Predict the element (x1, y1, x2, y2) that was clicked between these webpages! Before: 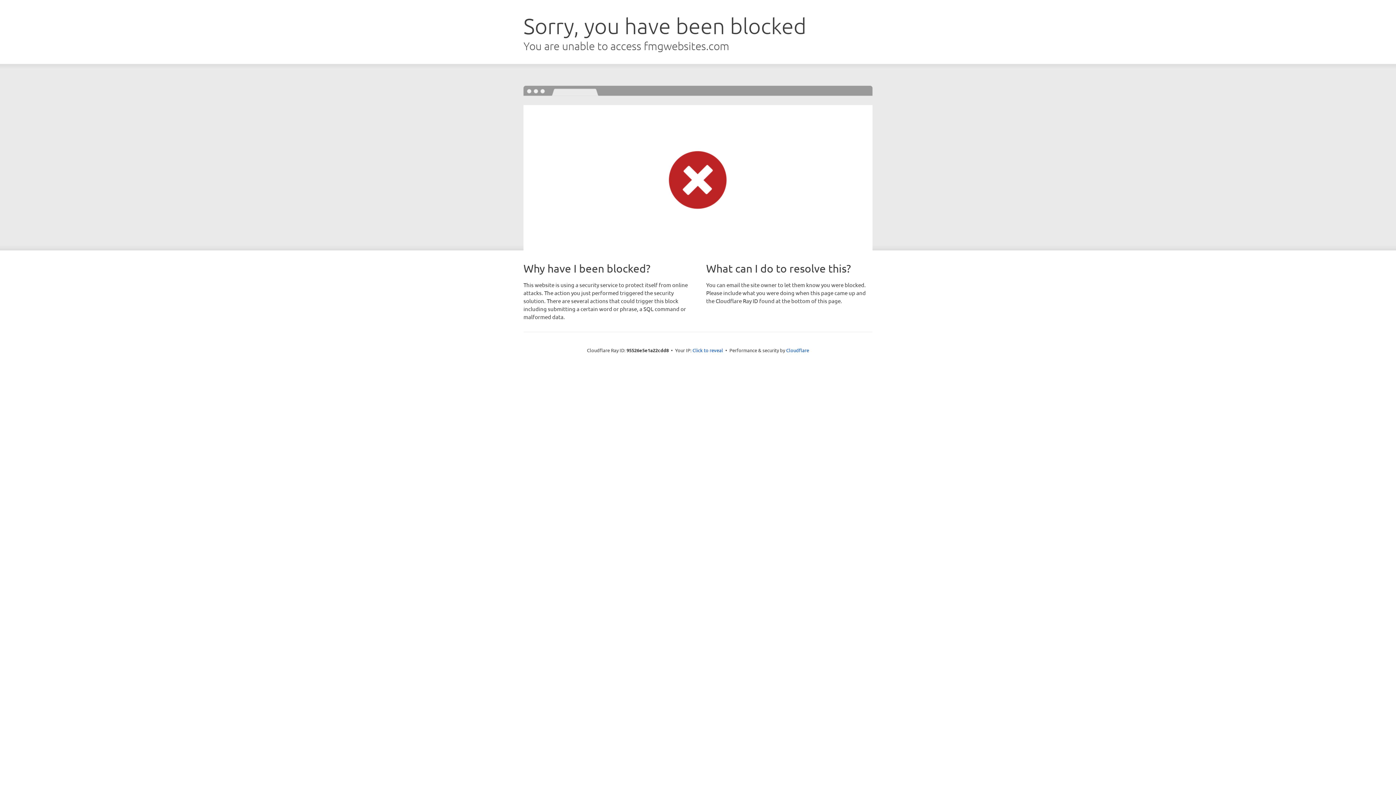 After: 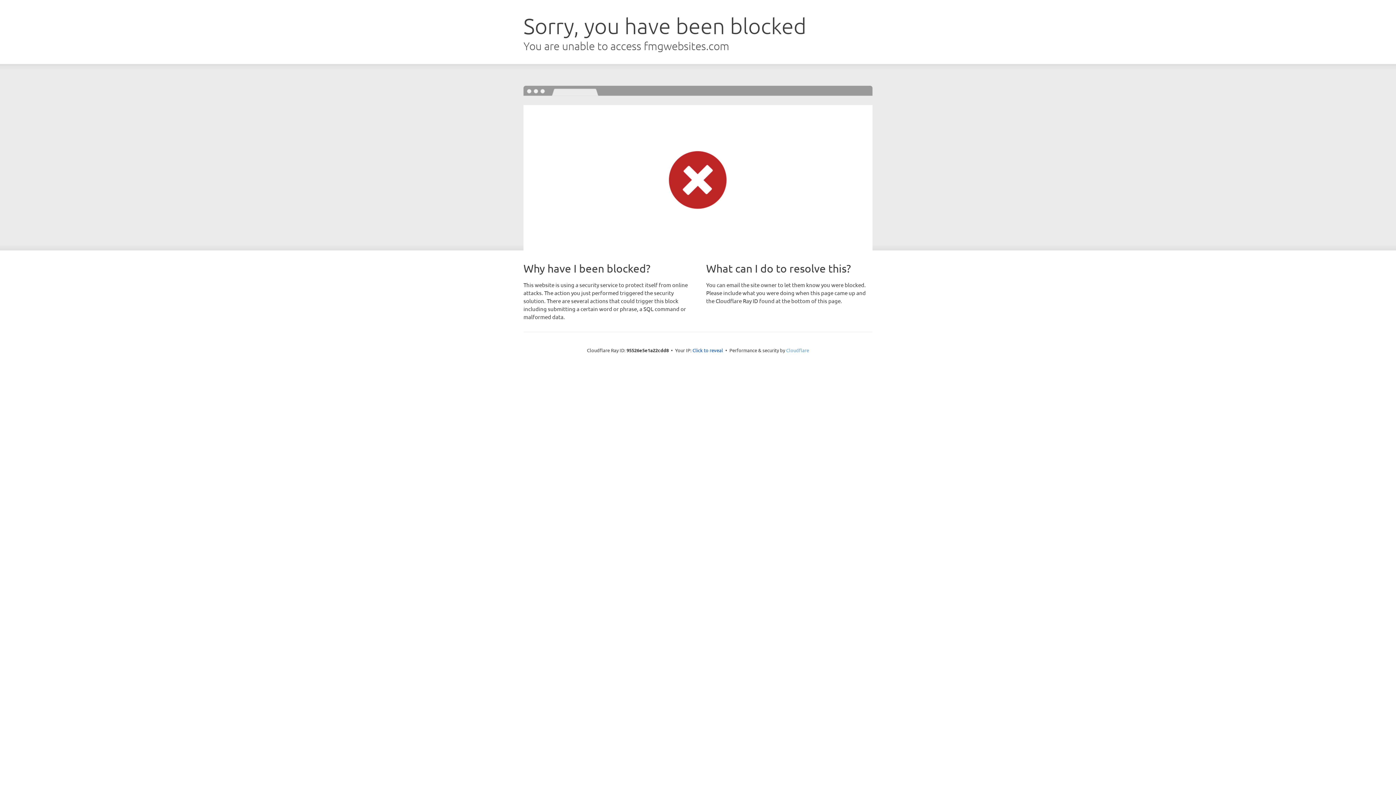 Action: bbox: (786, 347, 809, 353) label: Cloudflare